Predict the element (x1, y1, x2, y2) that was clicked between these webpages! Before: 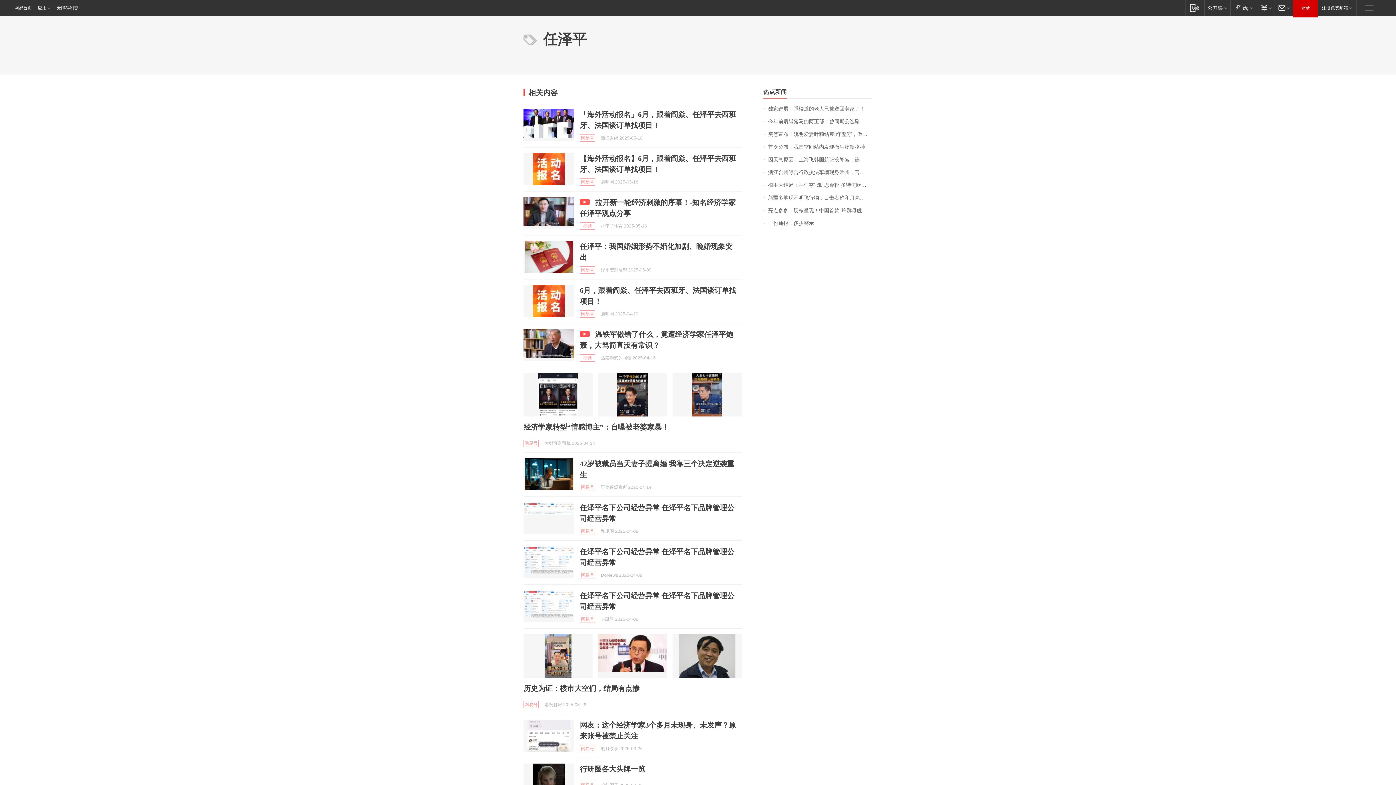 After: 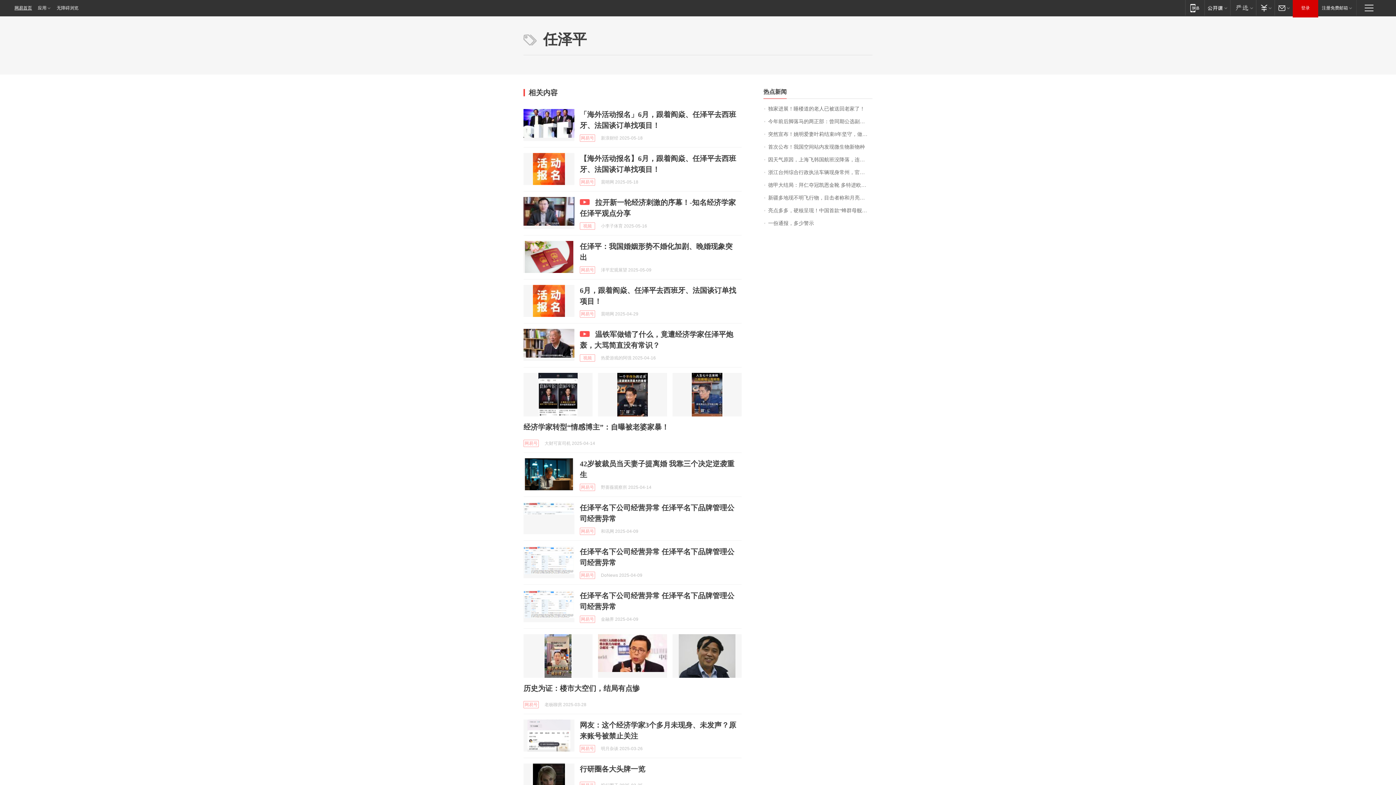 Action: label: 网易首页 bbox: (0, 0, 34, 16)